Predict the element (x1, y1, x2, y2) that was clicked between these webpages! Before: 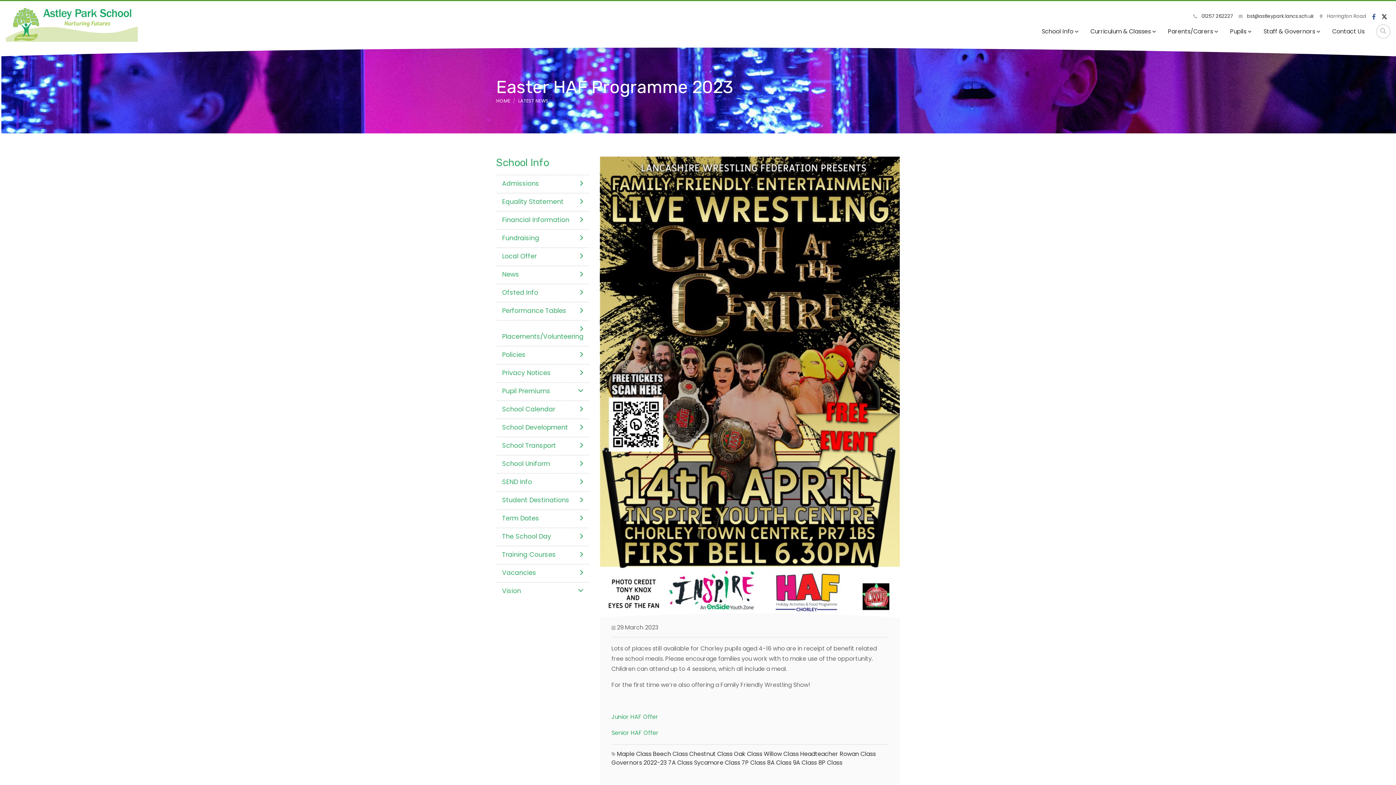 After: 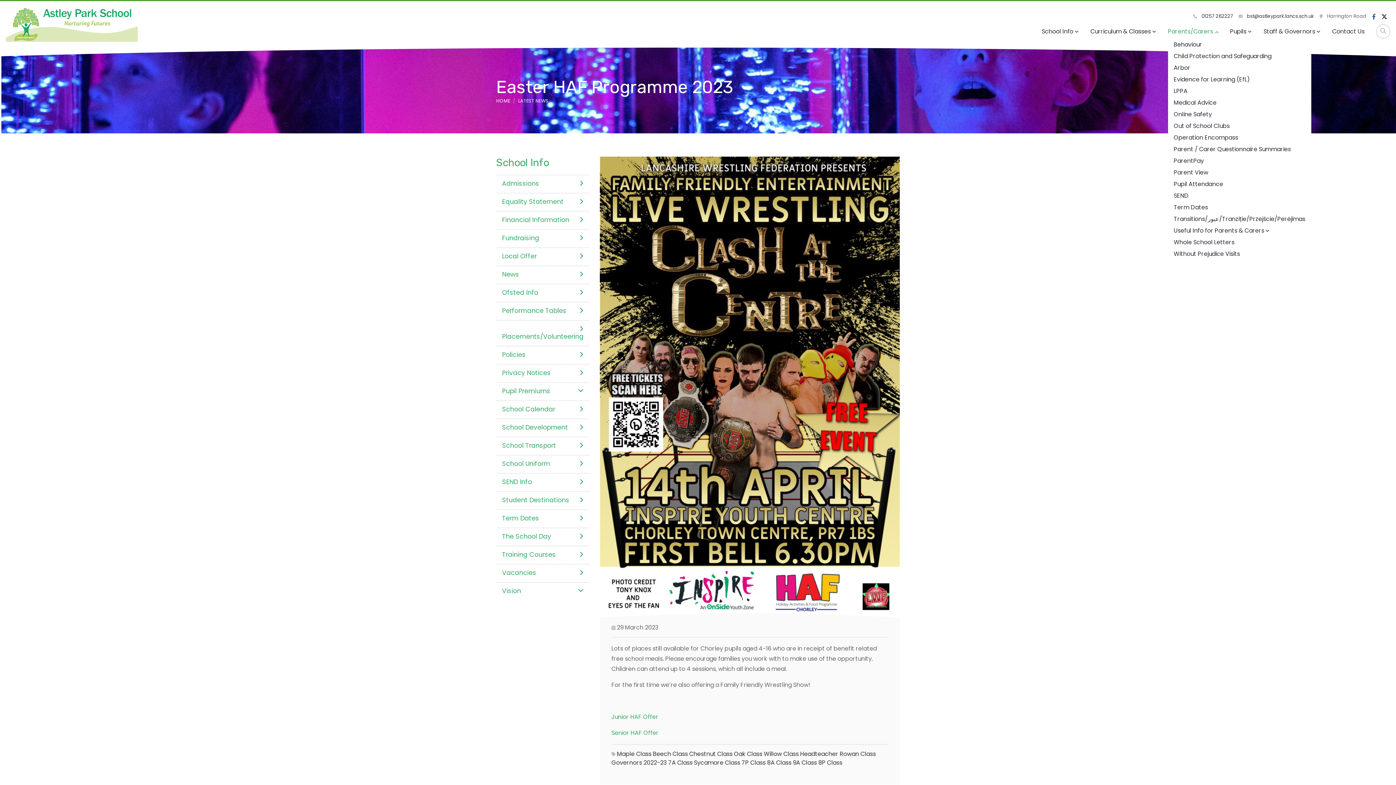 Action: bbox: (1162, 24, 1224, 38) label: Parents/Carers